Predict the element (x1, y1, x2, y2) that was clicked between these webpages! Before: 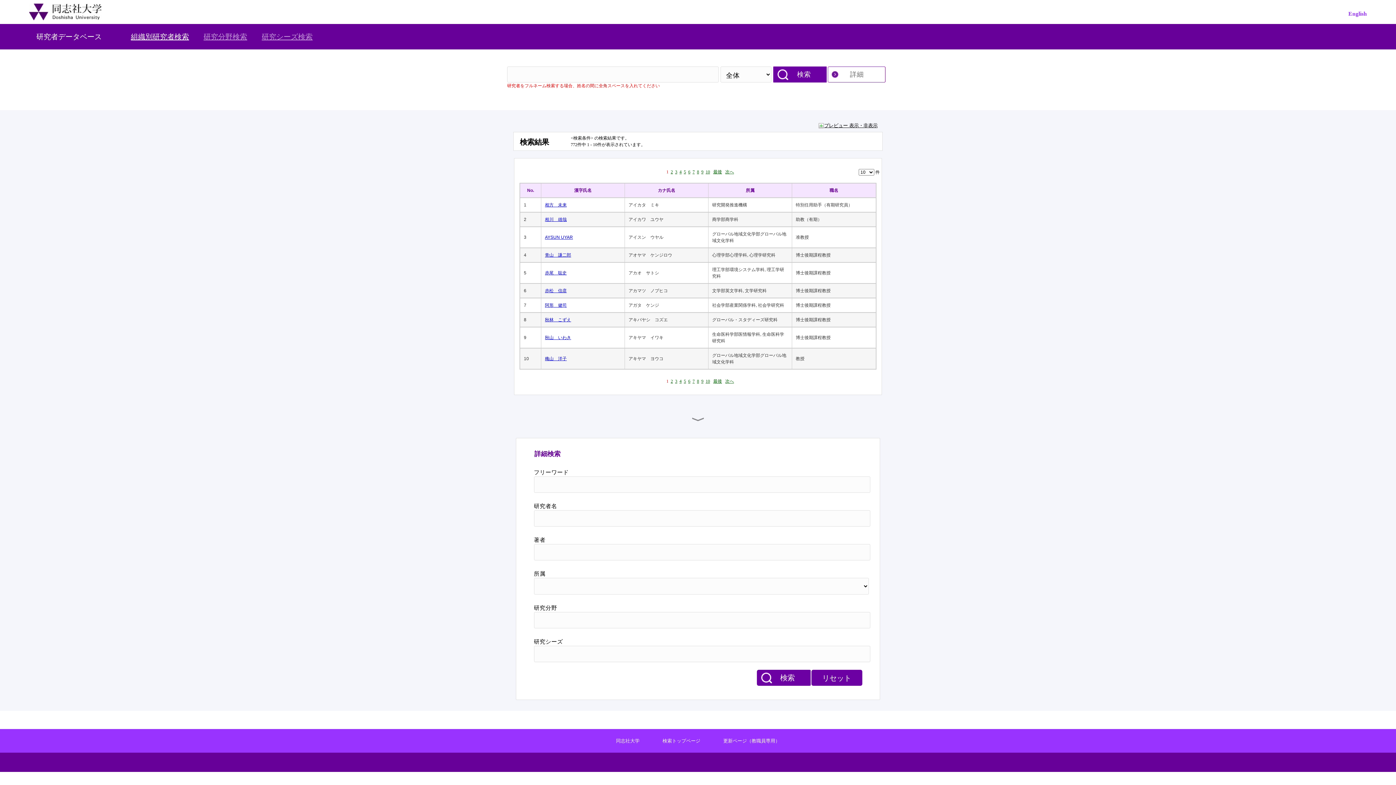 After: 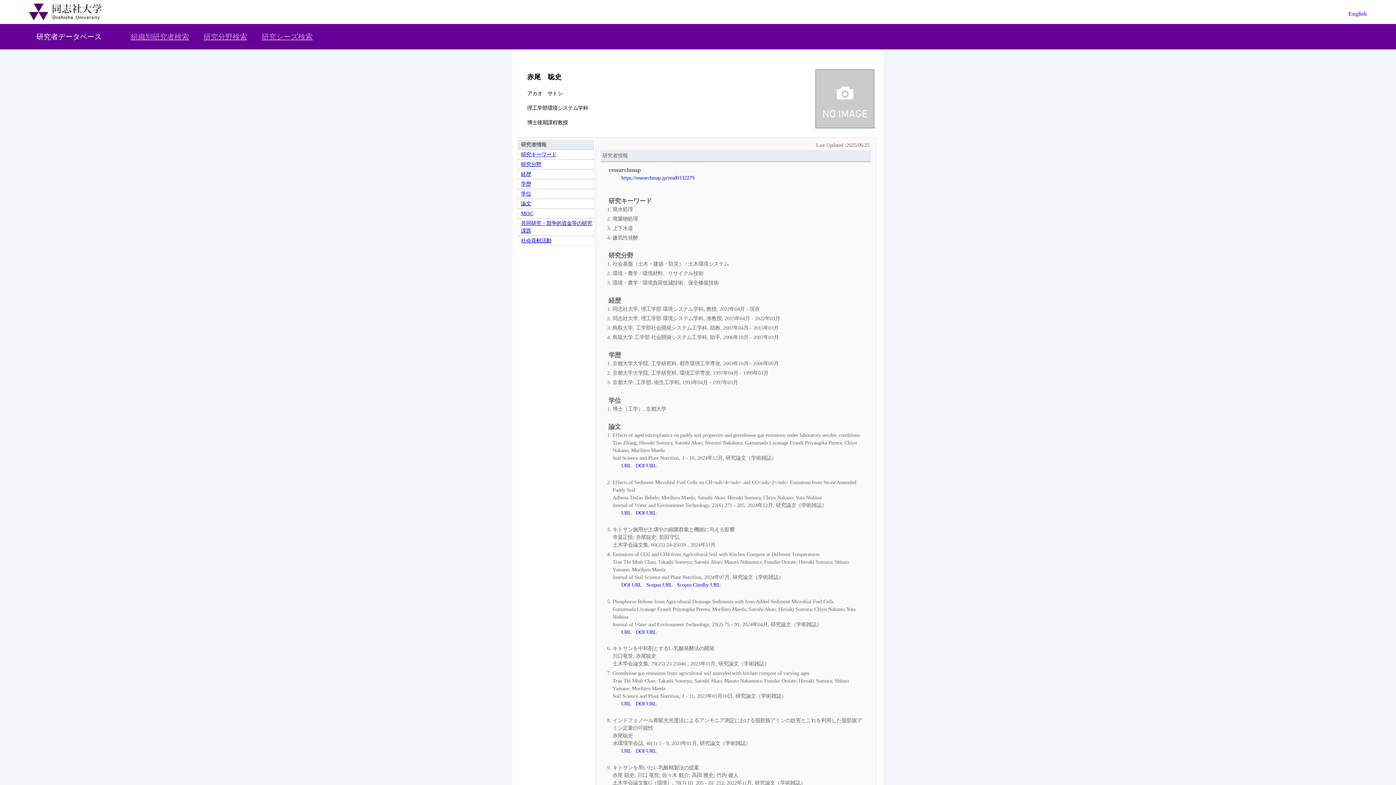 Action: label: 赤尾　聡史 bbox: (545, 269, 621, 276)